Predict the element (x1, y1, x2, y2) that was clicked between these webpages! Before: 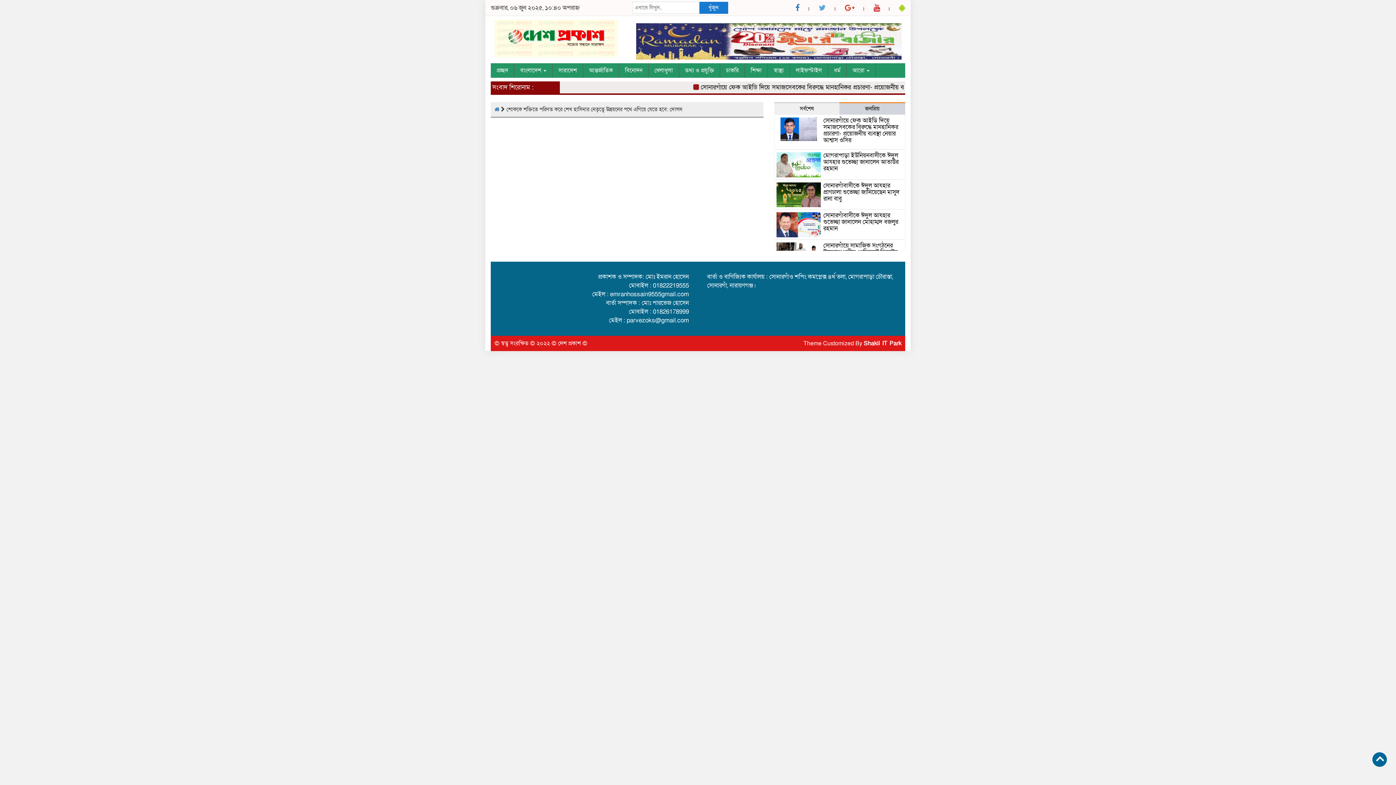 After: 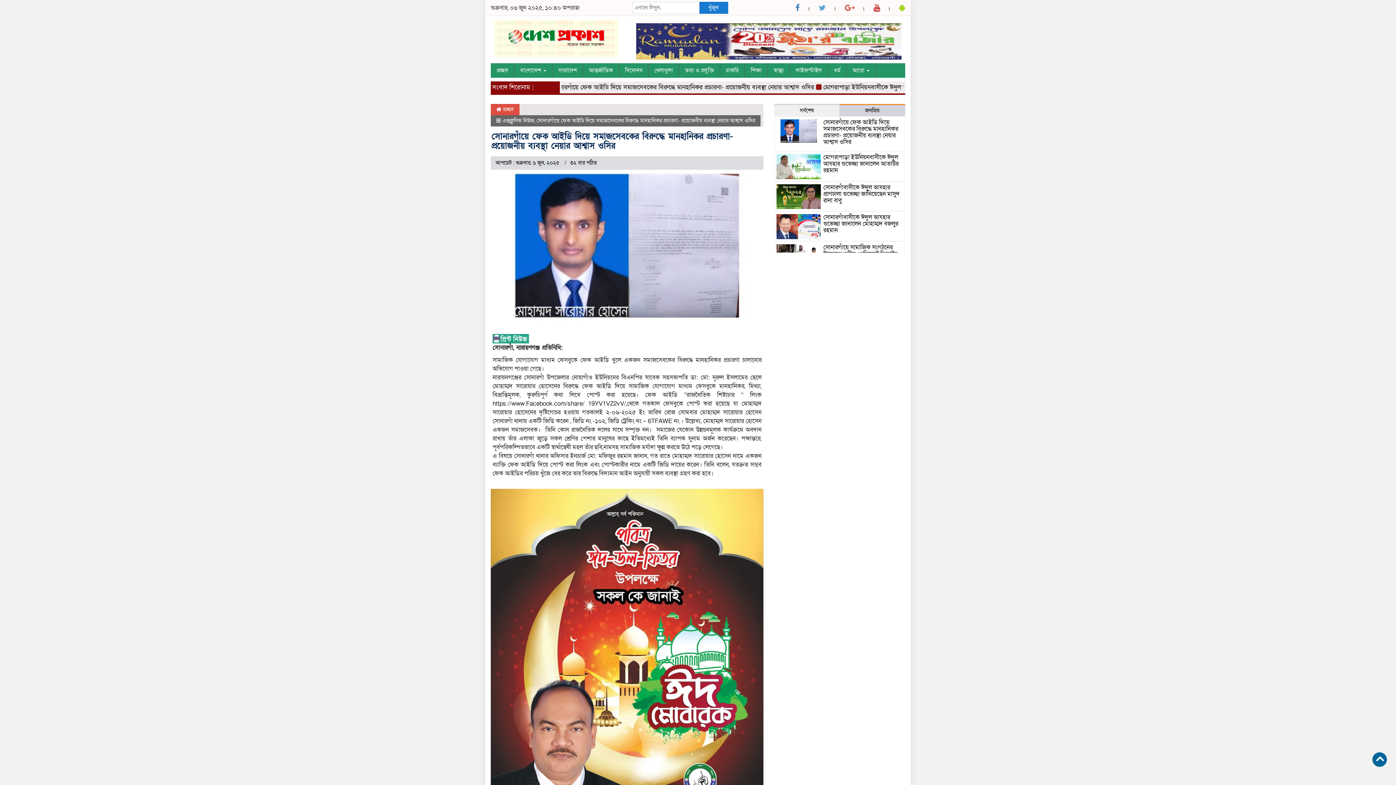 Action: label: সোনারগাঁয়ে ফেক আইডি দিয়ে সমাজসেবকের বিরুদ্ধে মানহানিকর প্রচারণা- প্রয়োজনীয় ব্যবস্থা নেয়ার আশ্বাস ওসির bbox: (823, 116, 898, 144)